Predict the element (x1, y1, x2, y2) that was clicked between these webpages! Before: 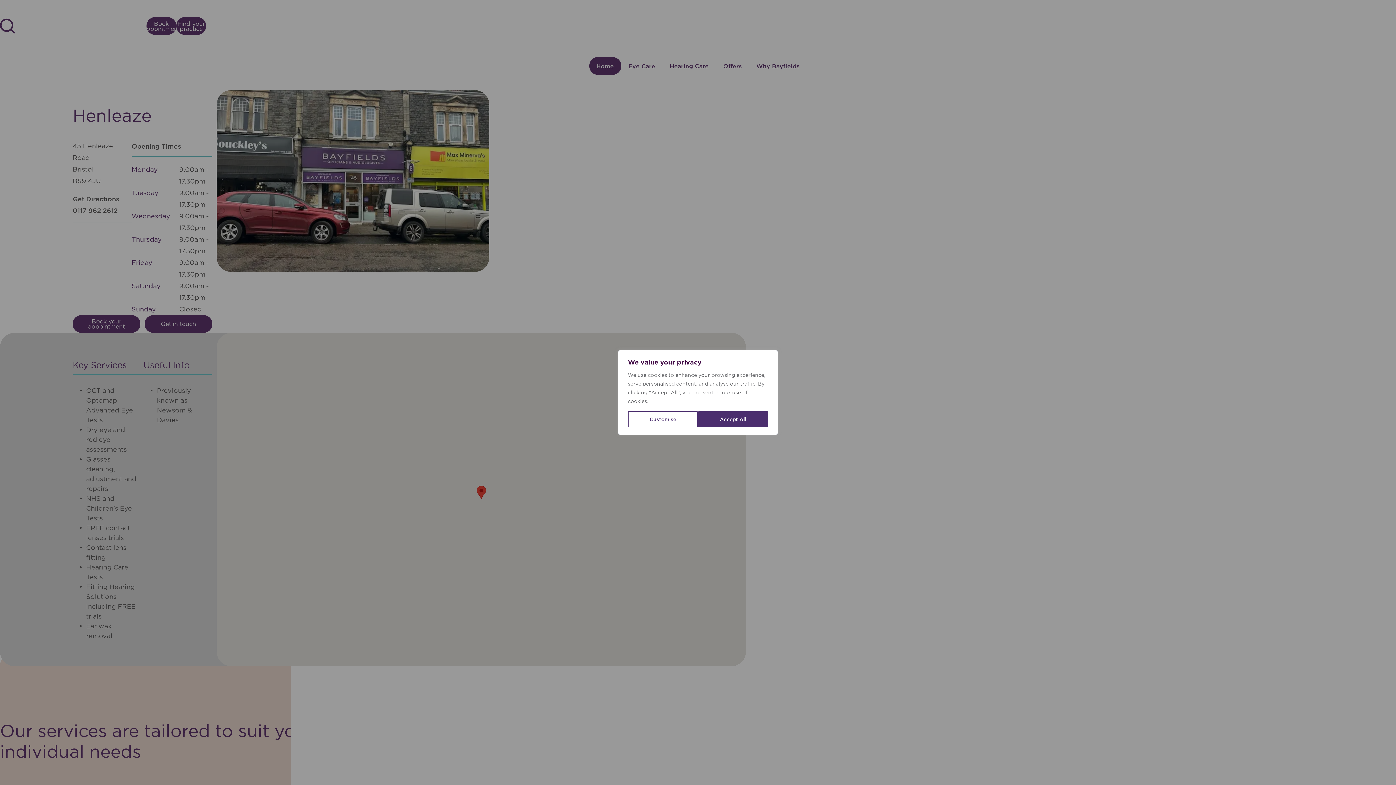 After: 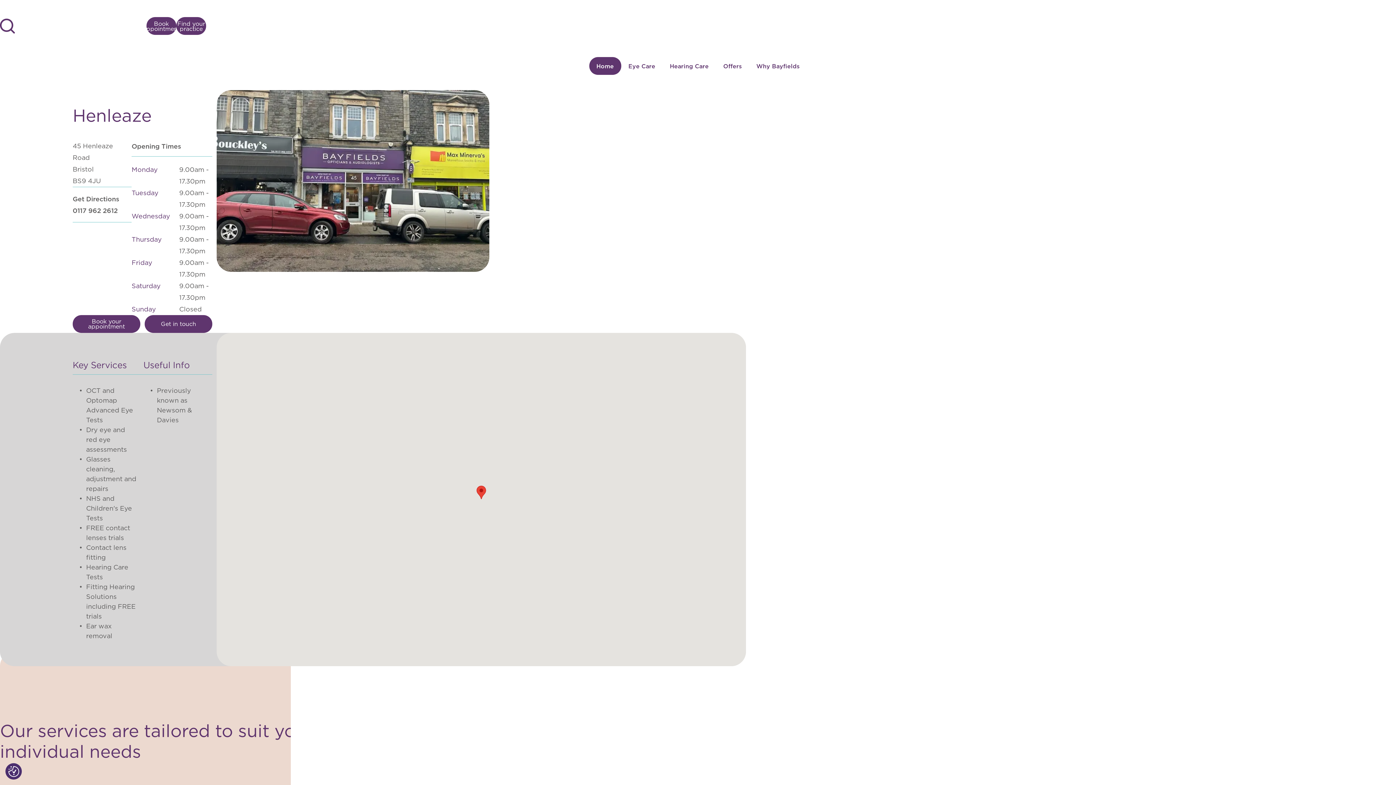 Action: label: Accept All bbox: (698, 411, 768, 427)